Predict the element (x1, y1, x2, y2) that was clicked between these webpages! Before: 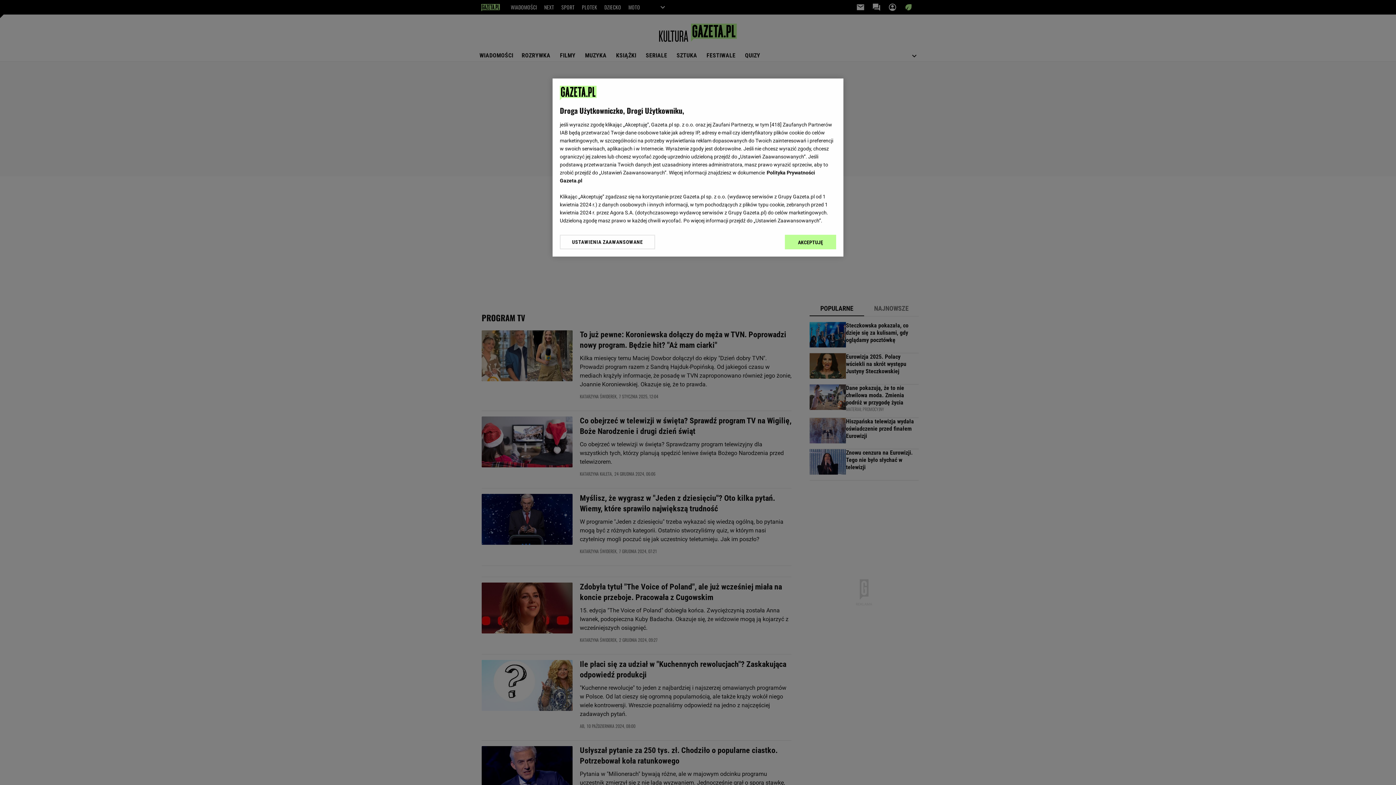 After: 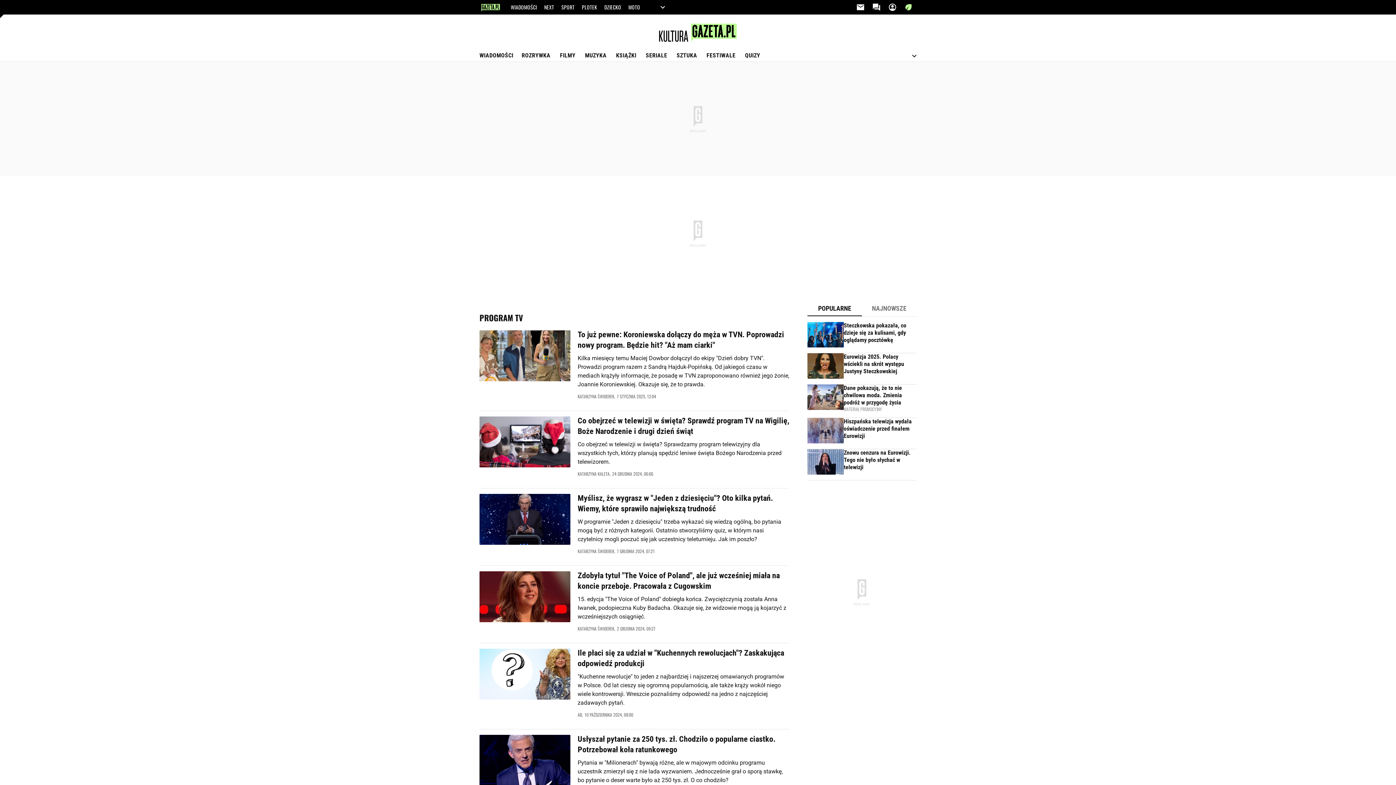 Action: label: AKCEPTUJĘ bbox: (785, 234, 836, 249)